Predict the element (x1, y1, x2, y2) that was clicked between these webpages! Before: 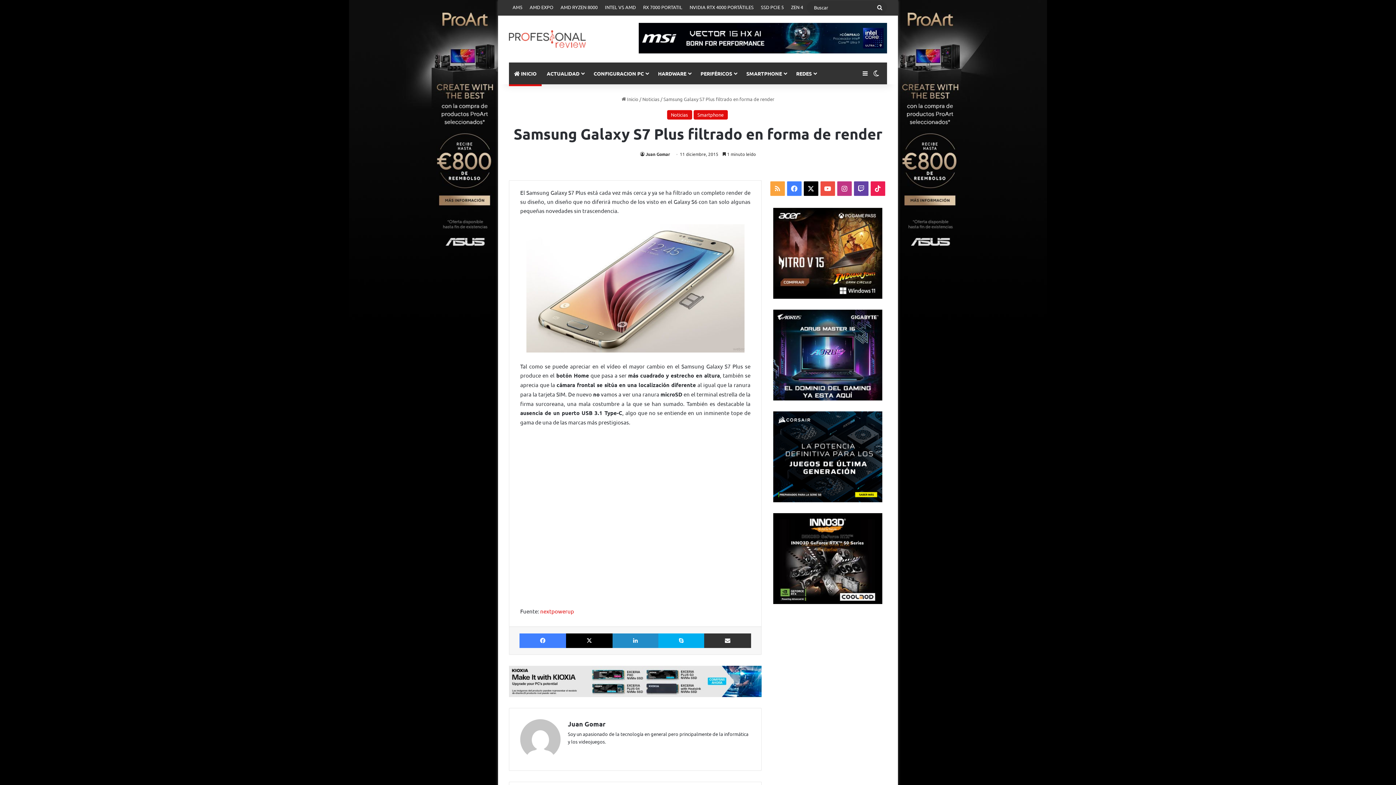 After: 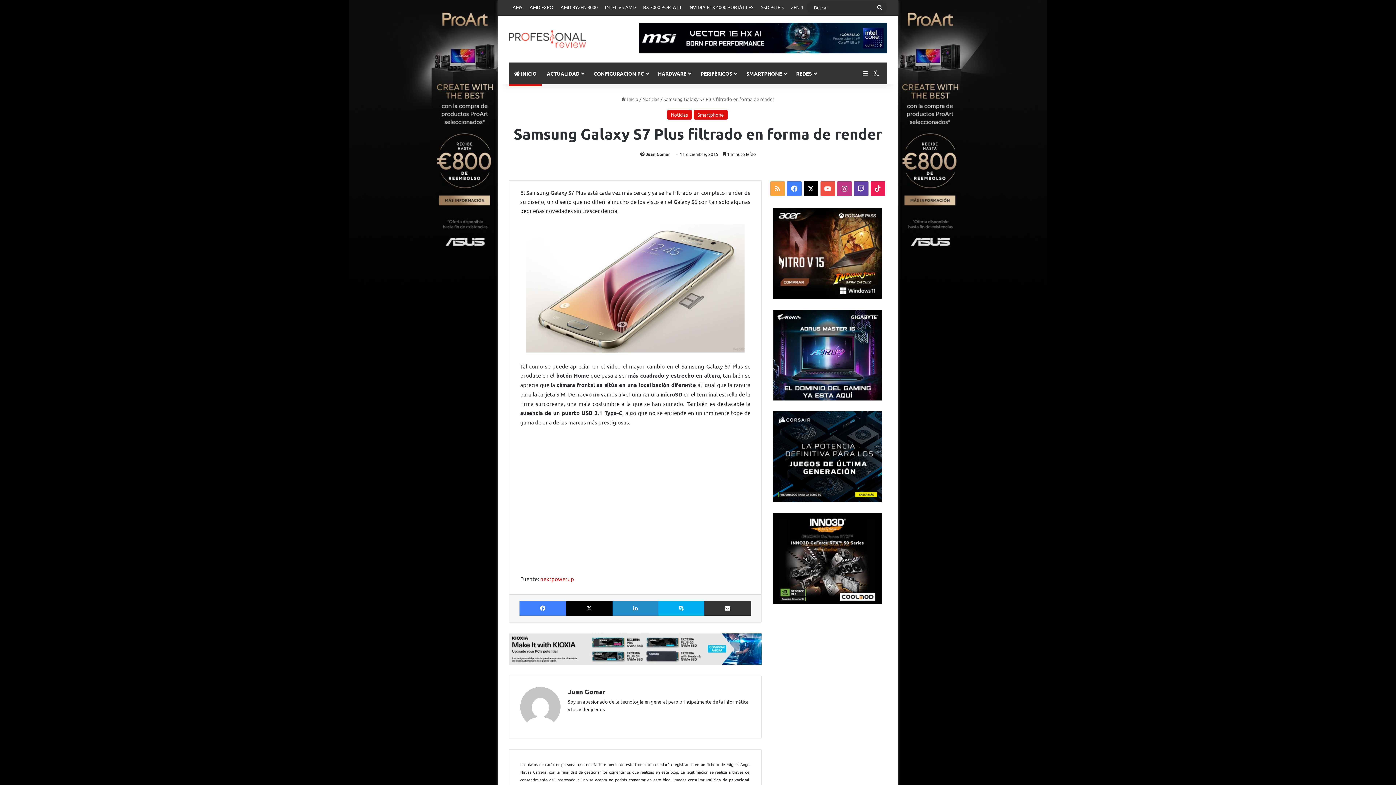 Action: bbox: (768, 309, 887, 400)